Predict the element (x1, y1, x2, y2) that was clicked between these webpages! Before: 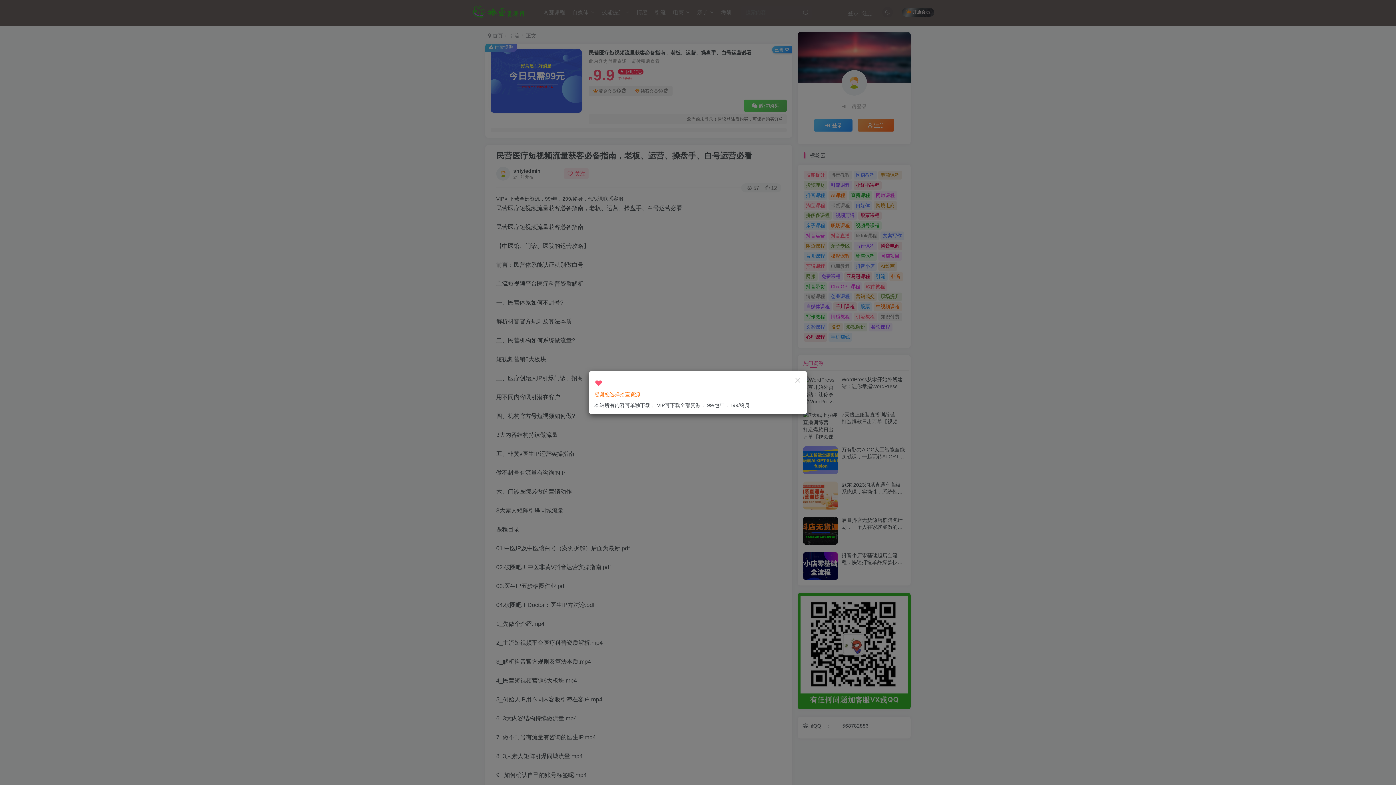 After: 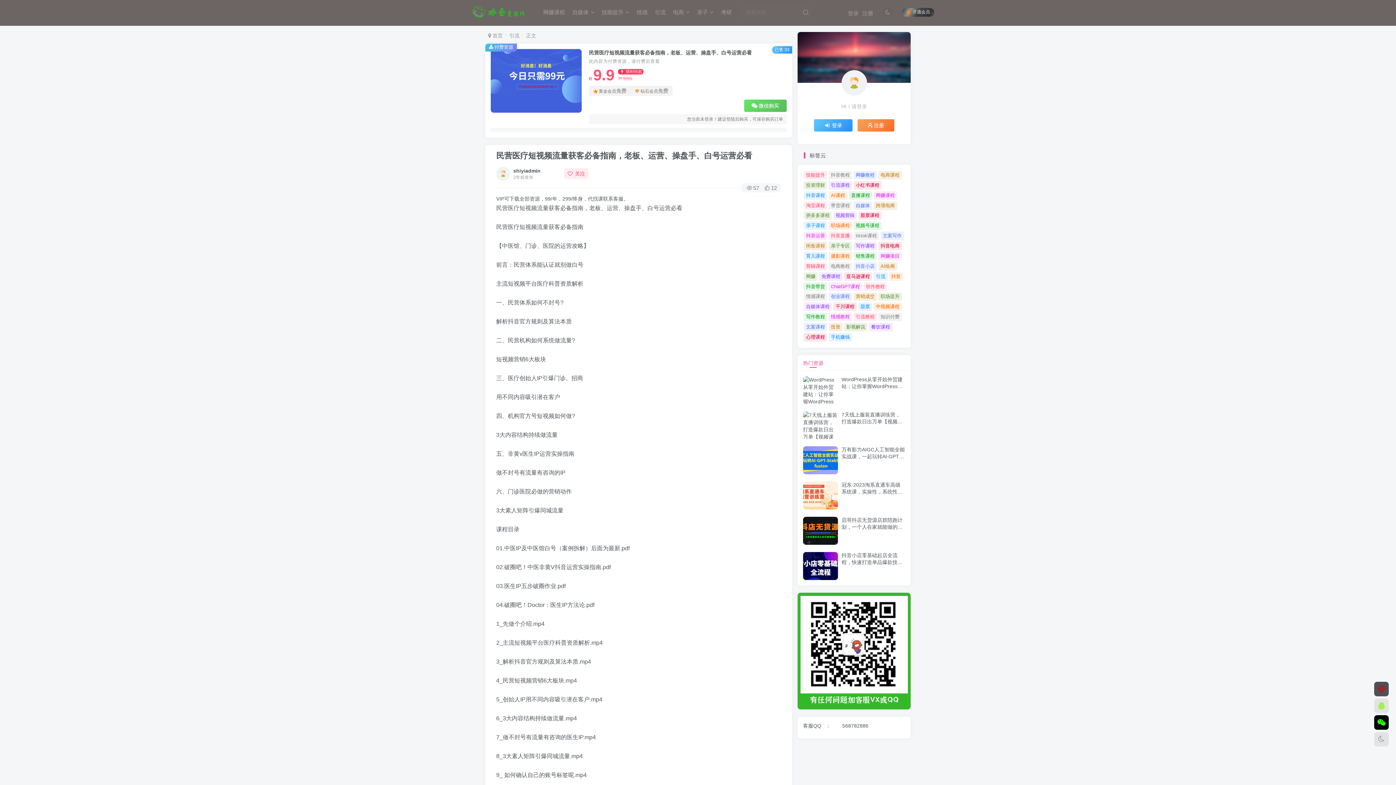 Action: bbox: (794, 376, 801, 384)